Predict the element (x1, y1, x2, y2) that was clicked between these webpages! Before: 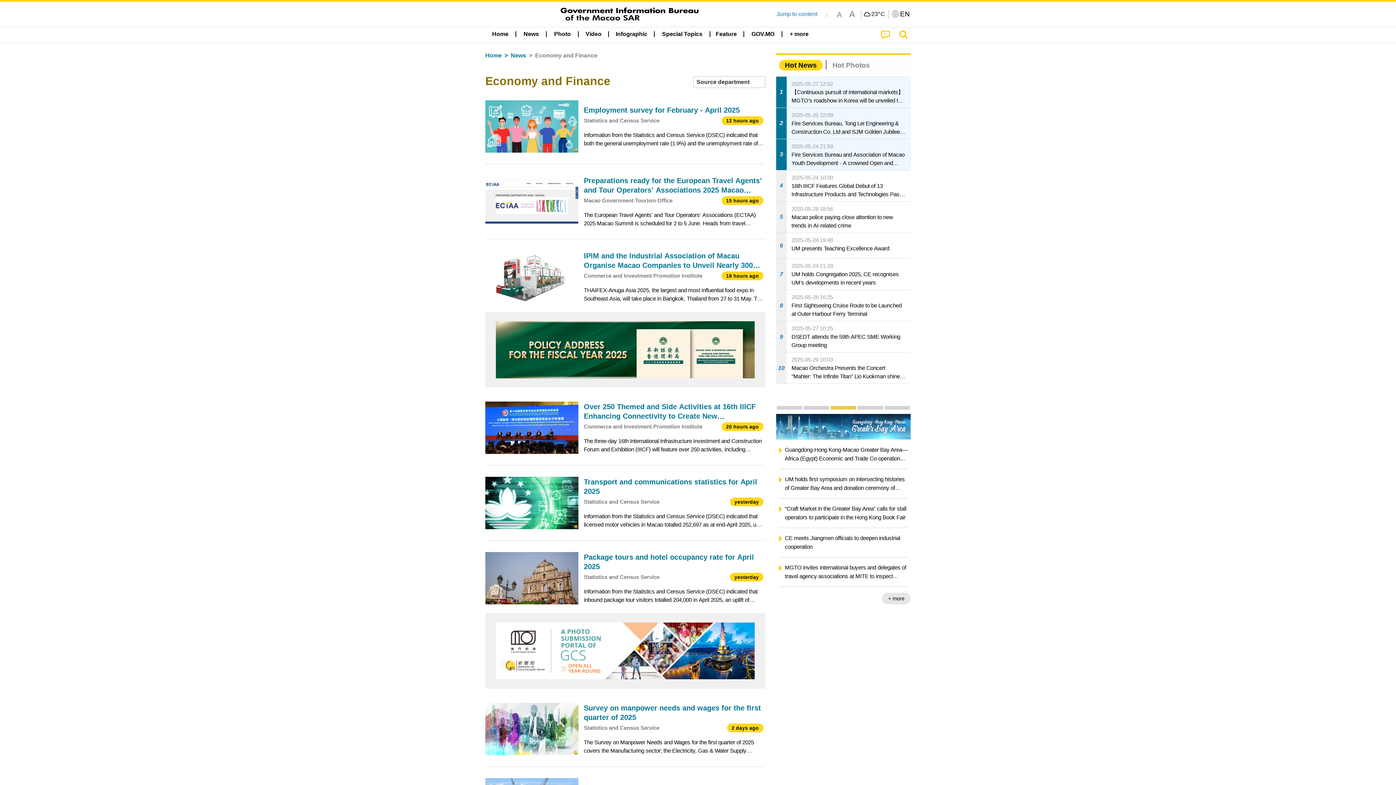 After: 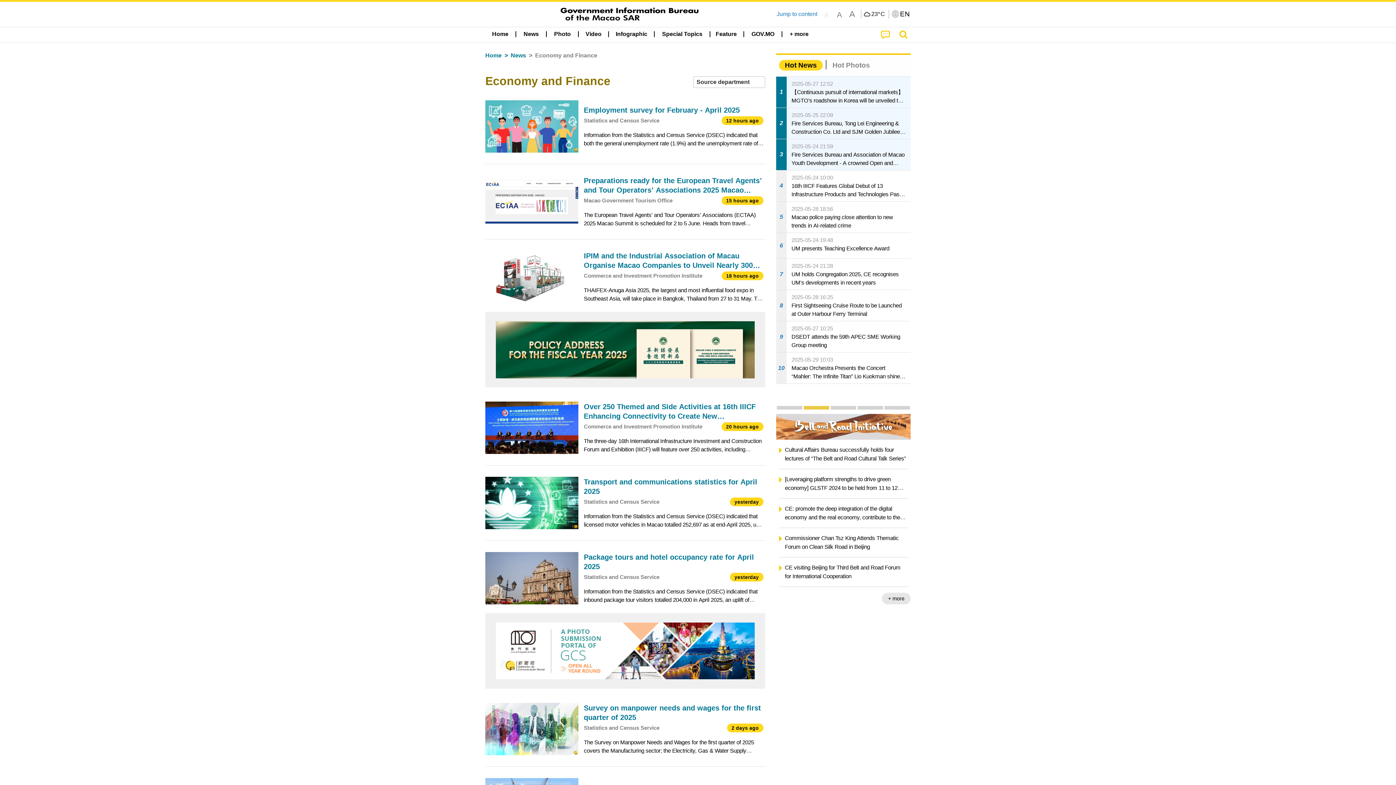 Action: label: One Centre, One Platform bbox: (857, 406, 883, 409)